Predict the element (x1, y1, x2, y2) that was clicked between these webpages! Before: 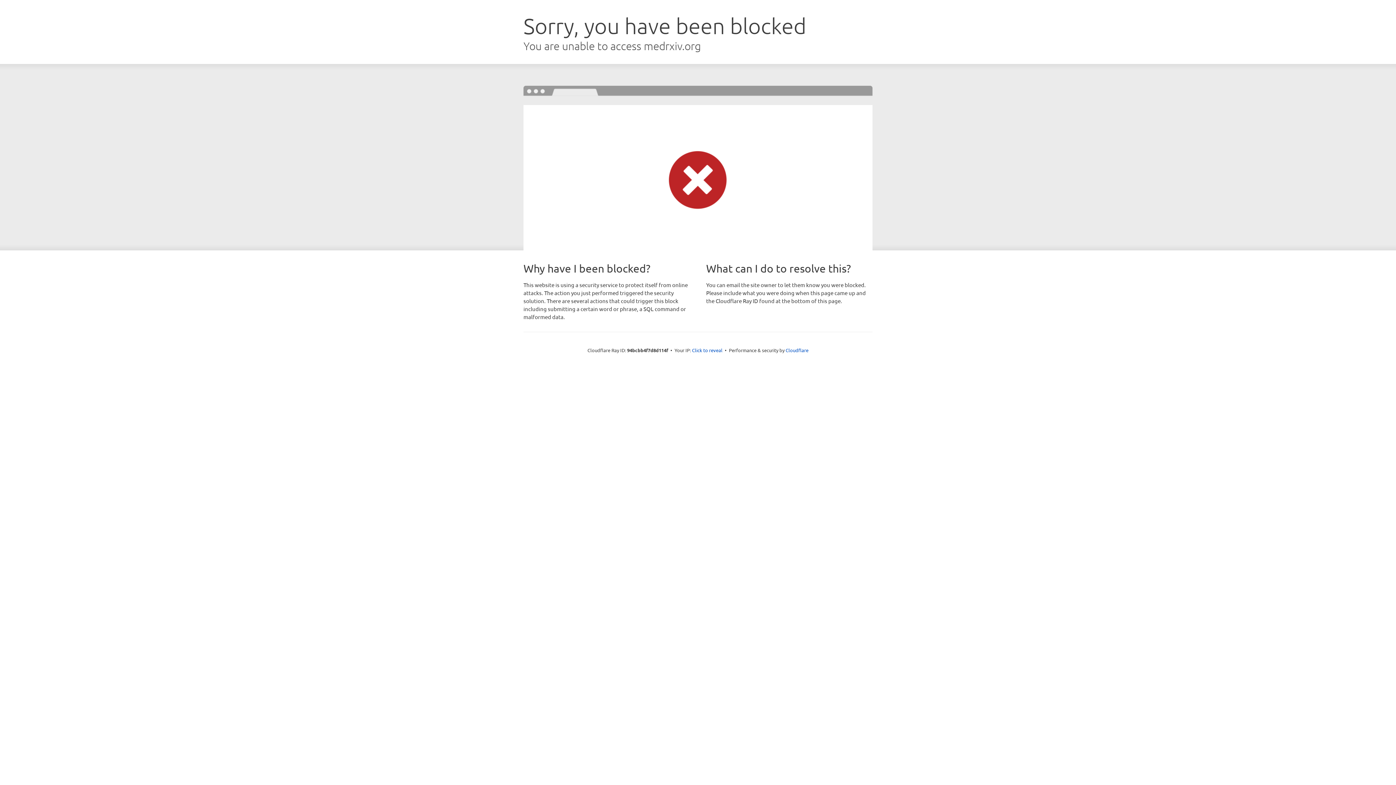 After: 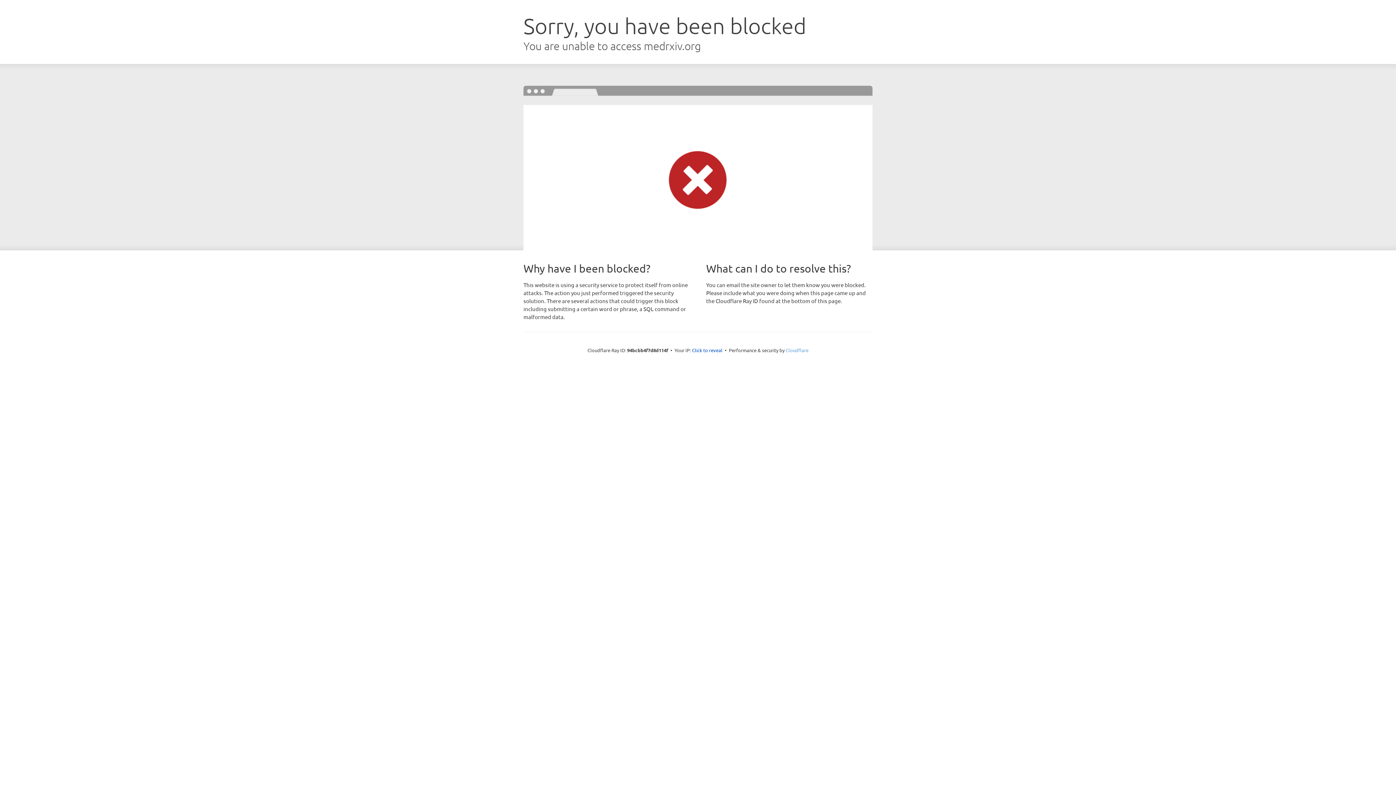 Action: bbox: (785, 347, 808, 353) label: Cloudflare